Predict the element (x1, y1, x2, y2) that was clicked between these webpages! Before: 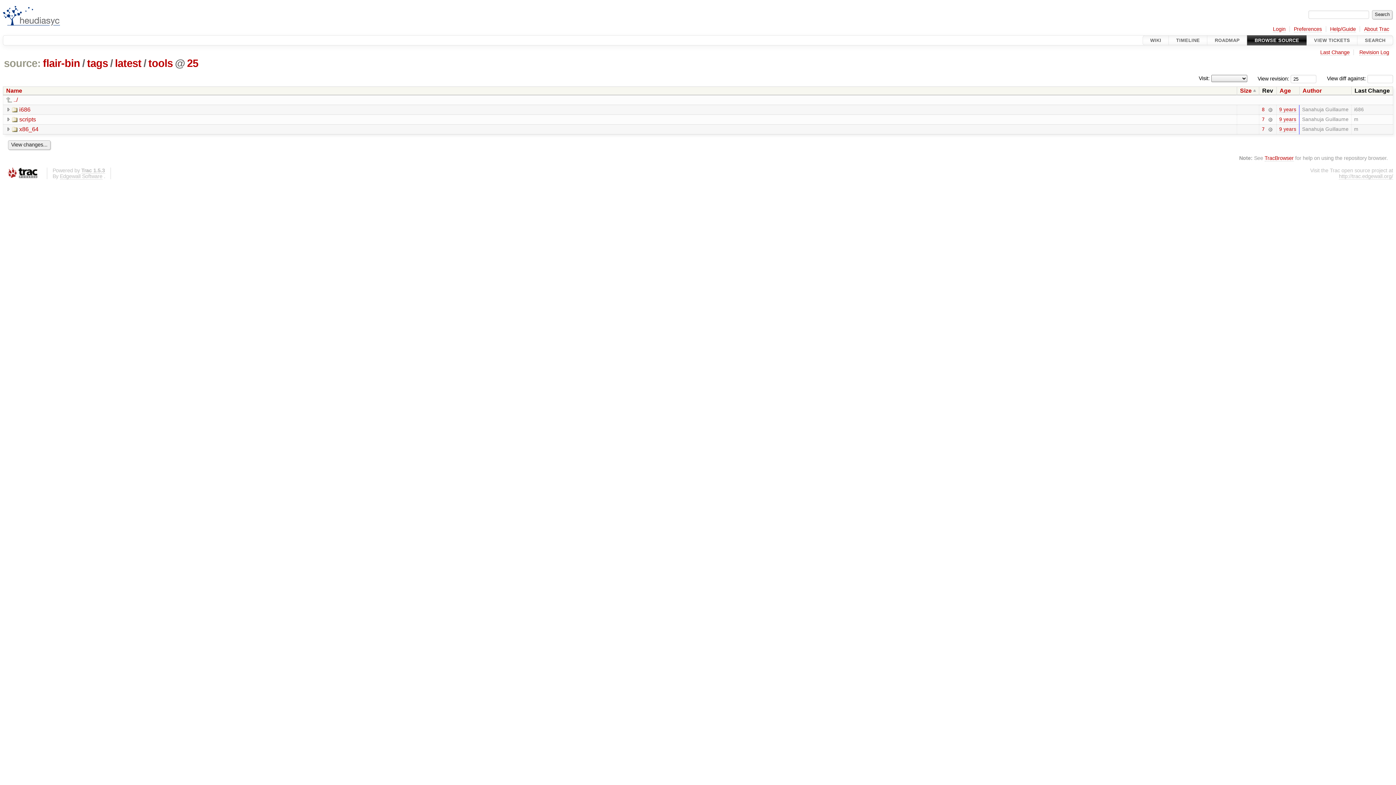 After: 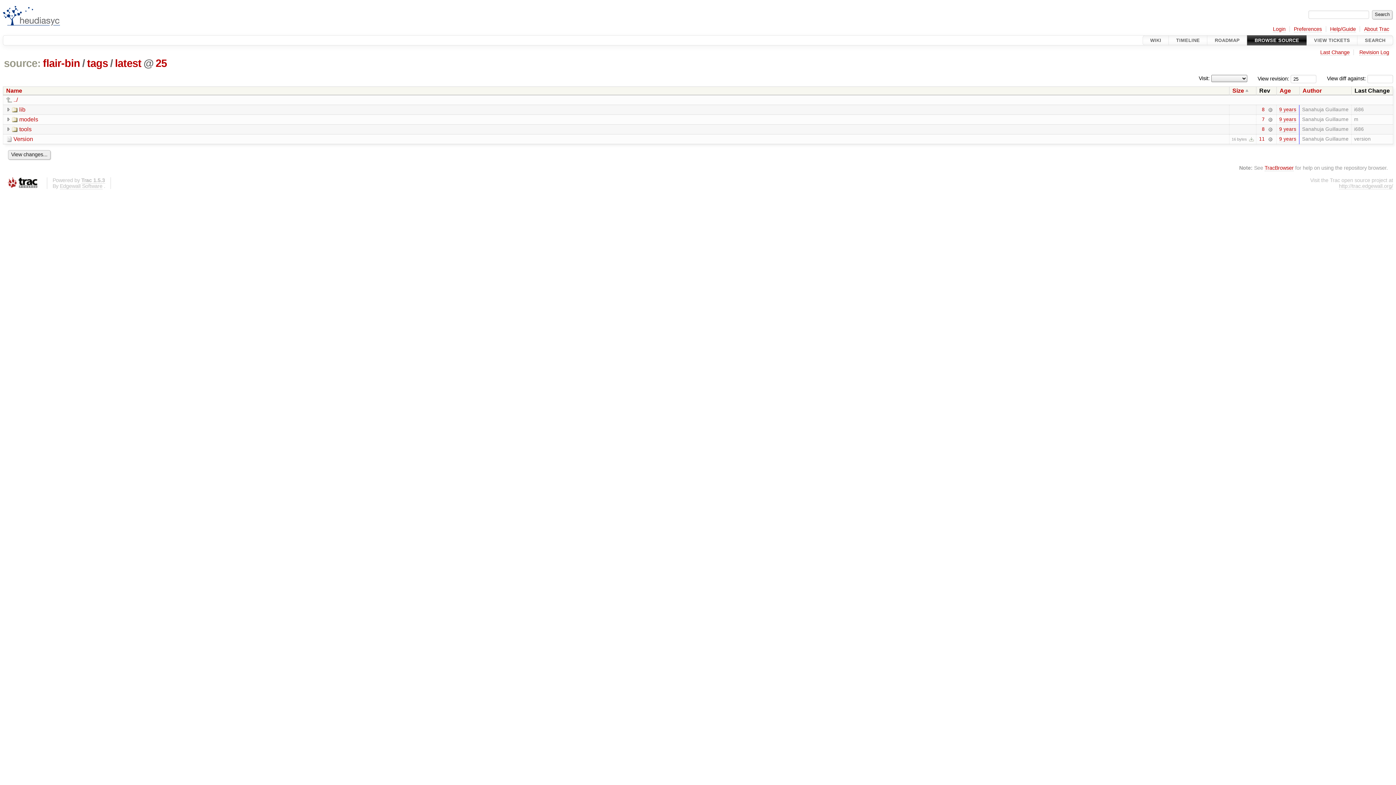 Action: bbox: (113, 57, 142, 69) label: latest